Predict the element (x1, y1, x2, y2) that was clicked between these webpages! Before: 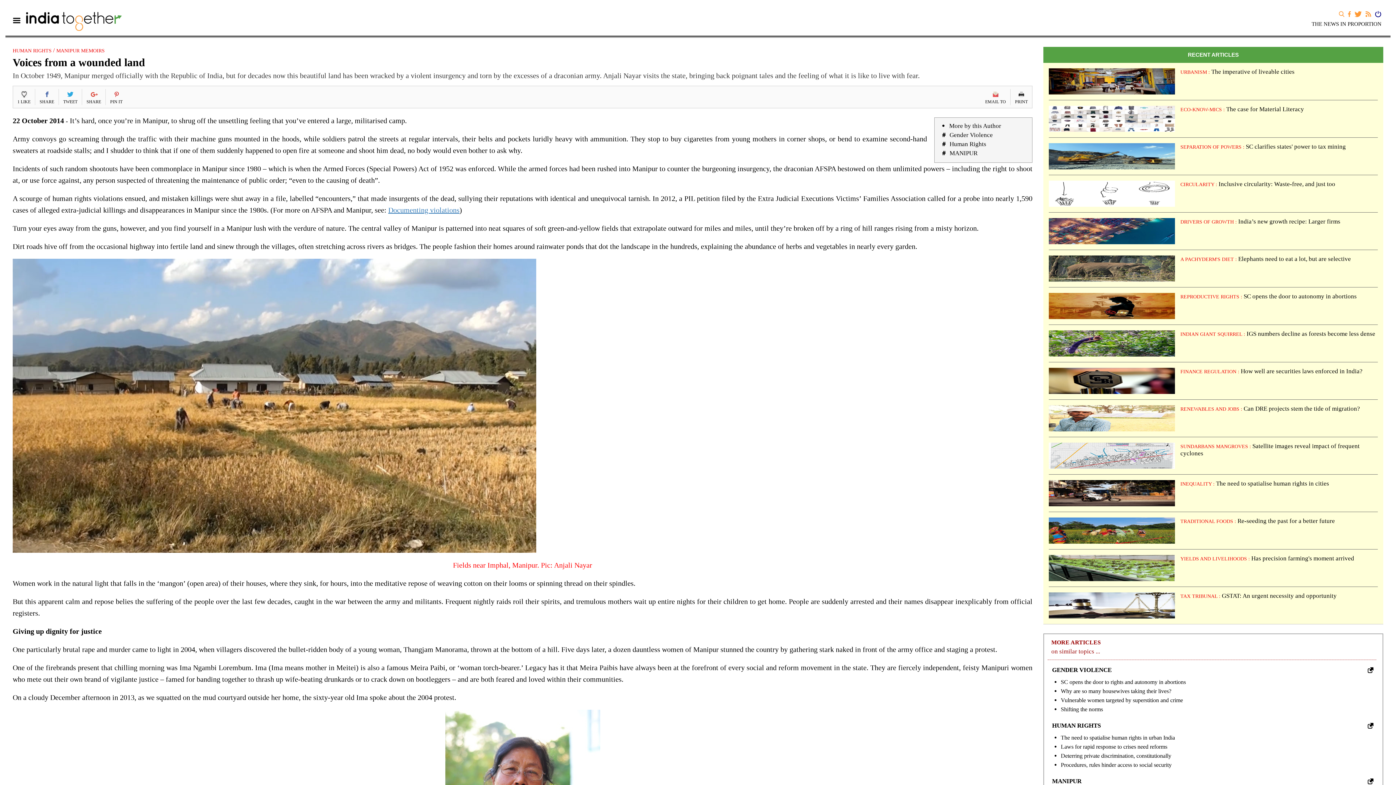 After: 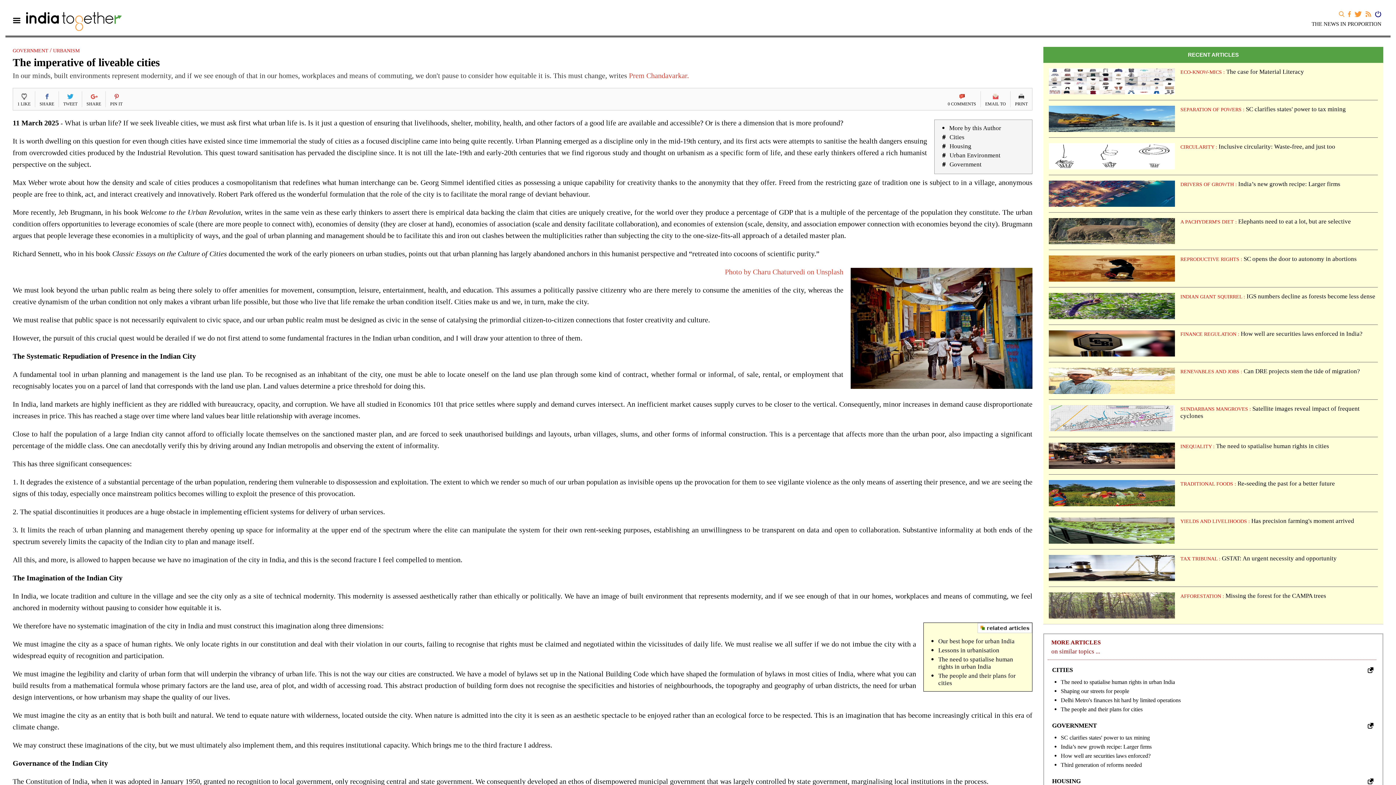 Action: bbox: (1211, 68, 1294, 75) label: The imperative of liveable cities